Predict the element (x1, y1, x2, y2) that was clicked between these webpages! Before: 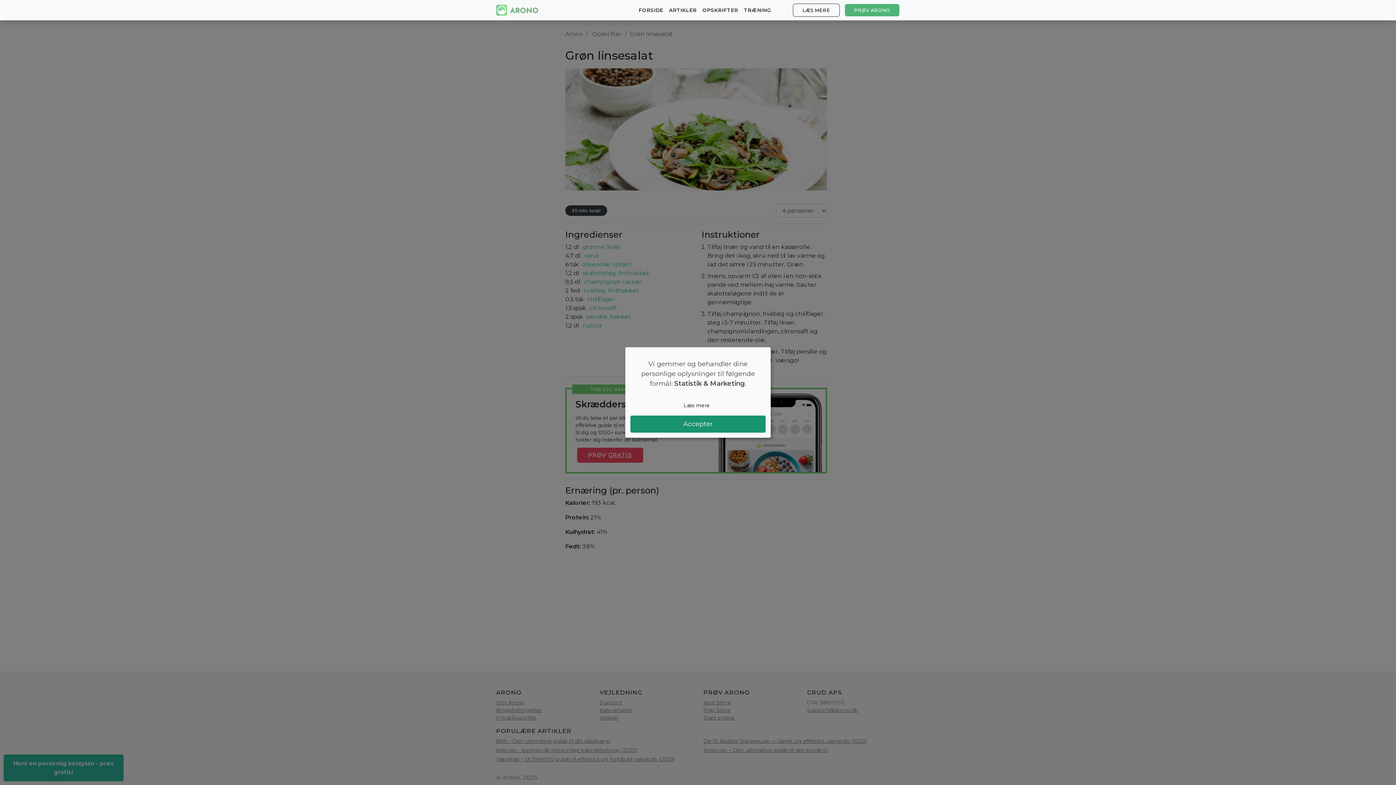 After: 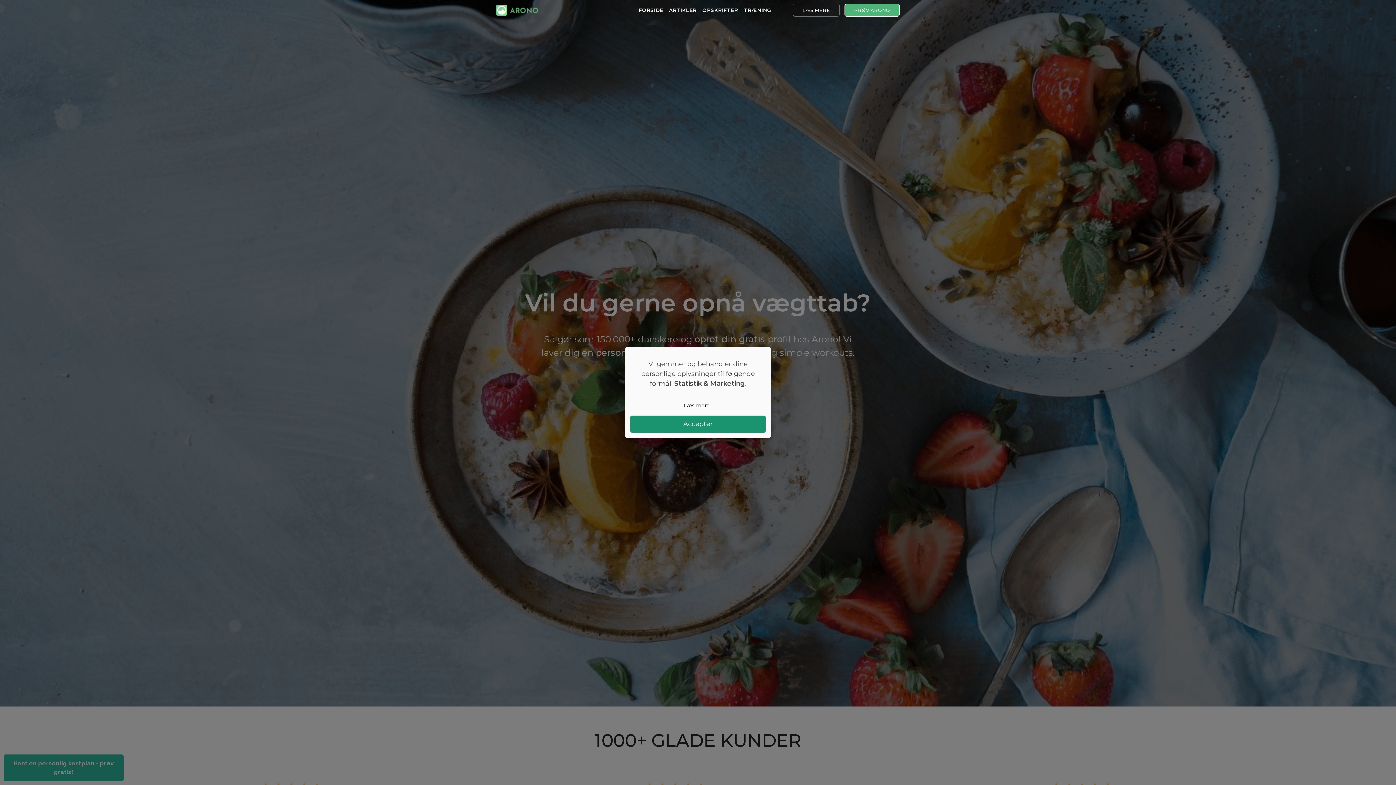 Action: bbox: (496, 2, 538, 17)